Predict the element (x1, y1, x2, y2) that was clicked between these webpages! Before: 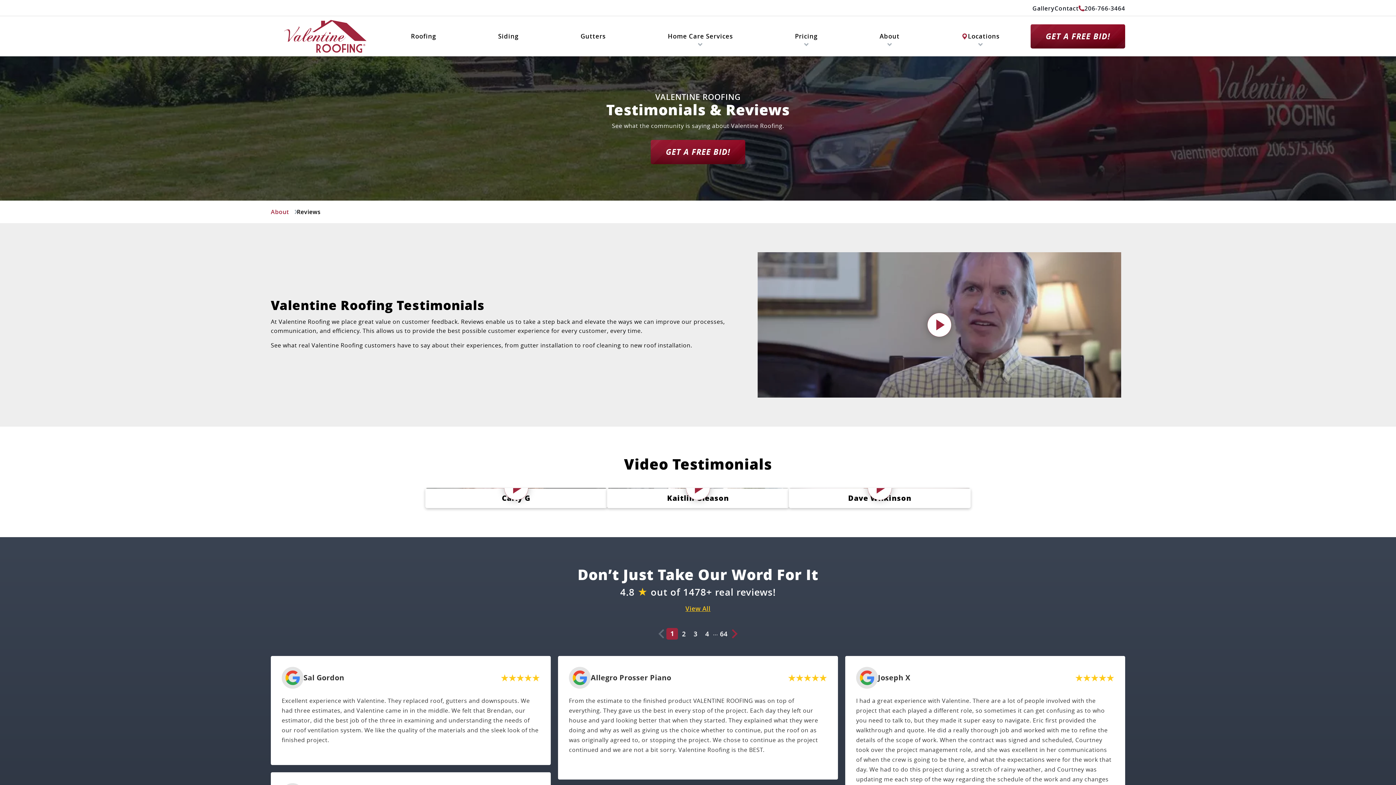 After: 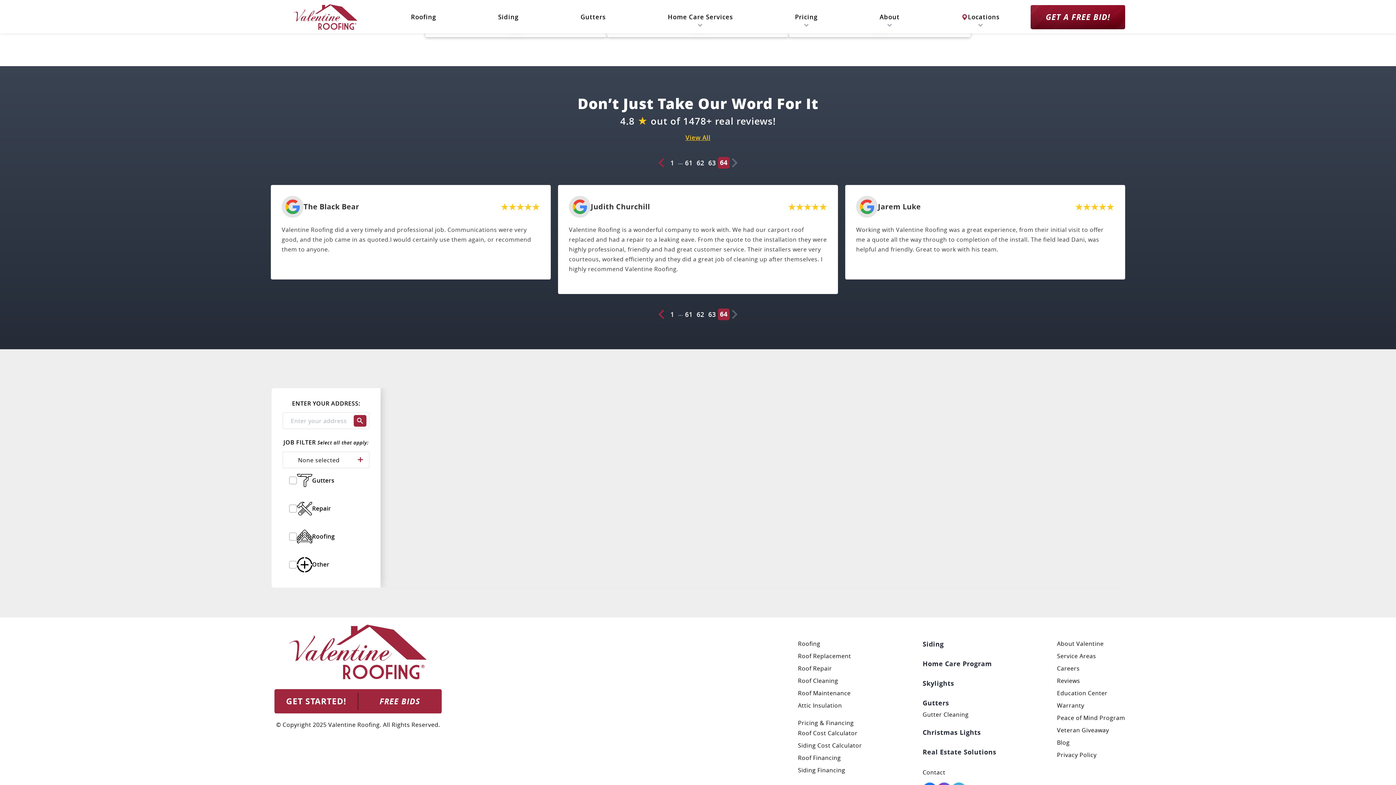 Action: label: 64 bbox: (718, 628, 729, 640)